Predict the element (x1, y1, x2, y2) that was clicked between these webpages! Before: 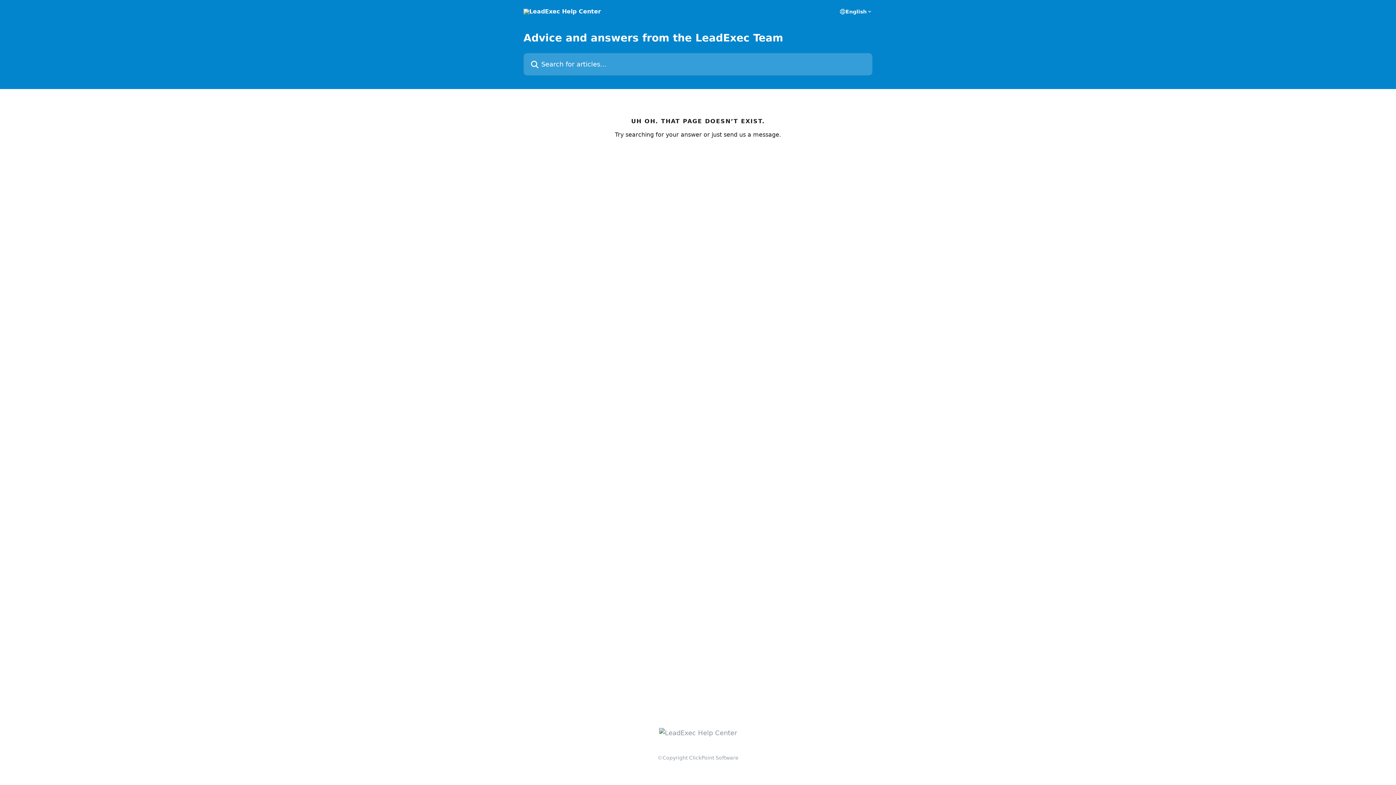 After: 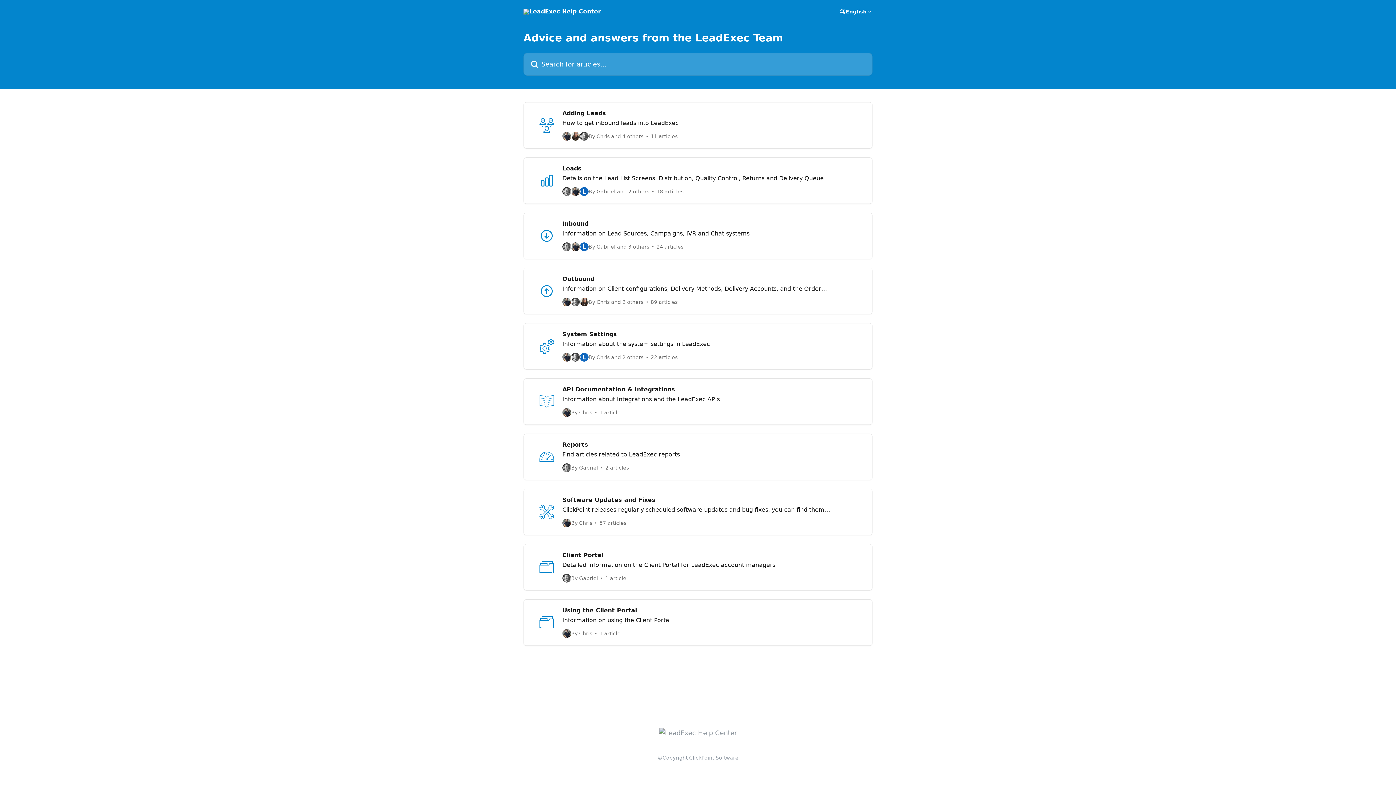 Action: bbox: (523, 8, 601, 14)